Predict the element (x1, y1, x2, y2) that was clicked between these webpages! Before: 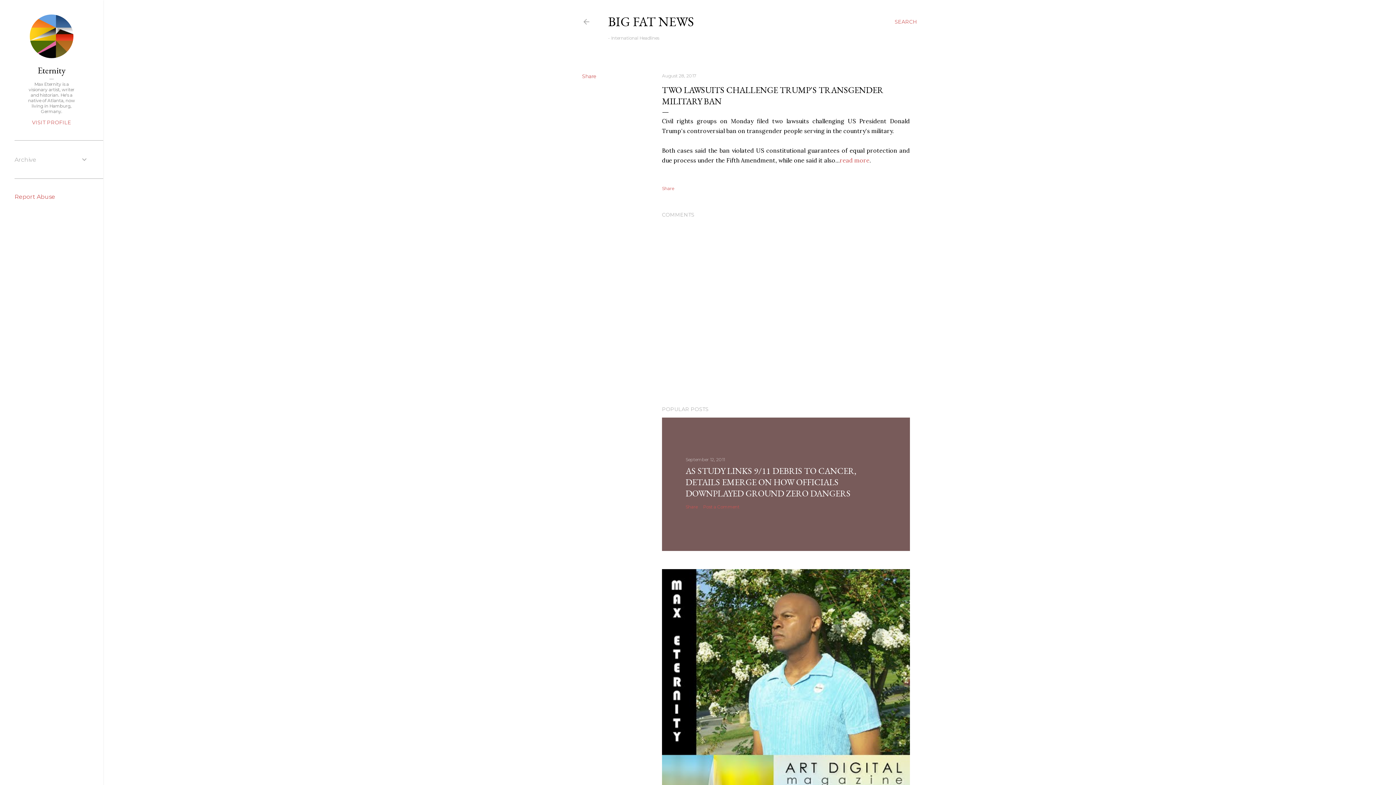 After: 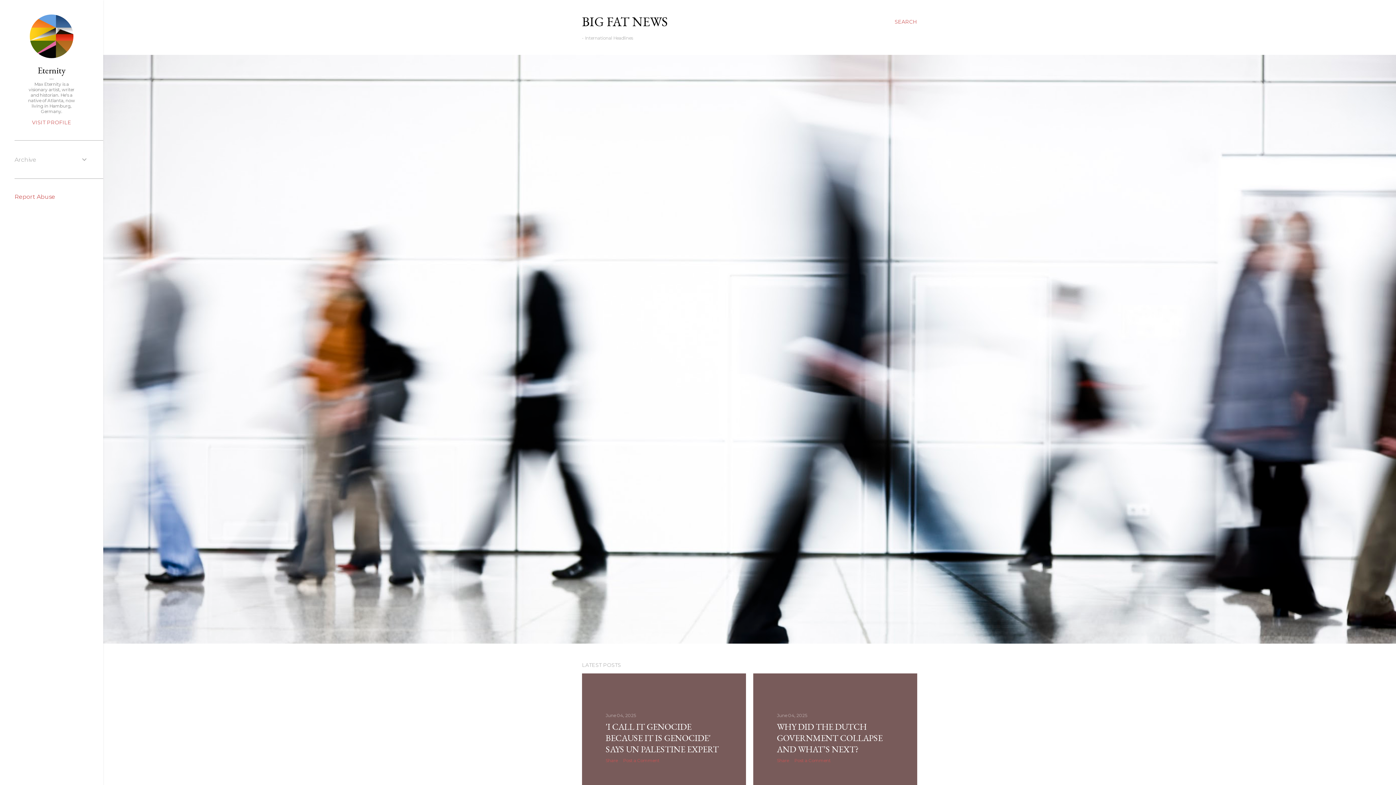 Action: label: BIG FAT NEWS bbox: (608, 13, 694, 30)